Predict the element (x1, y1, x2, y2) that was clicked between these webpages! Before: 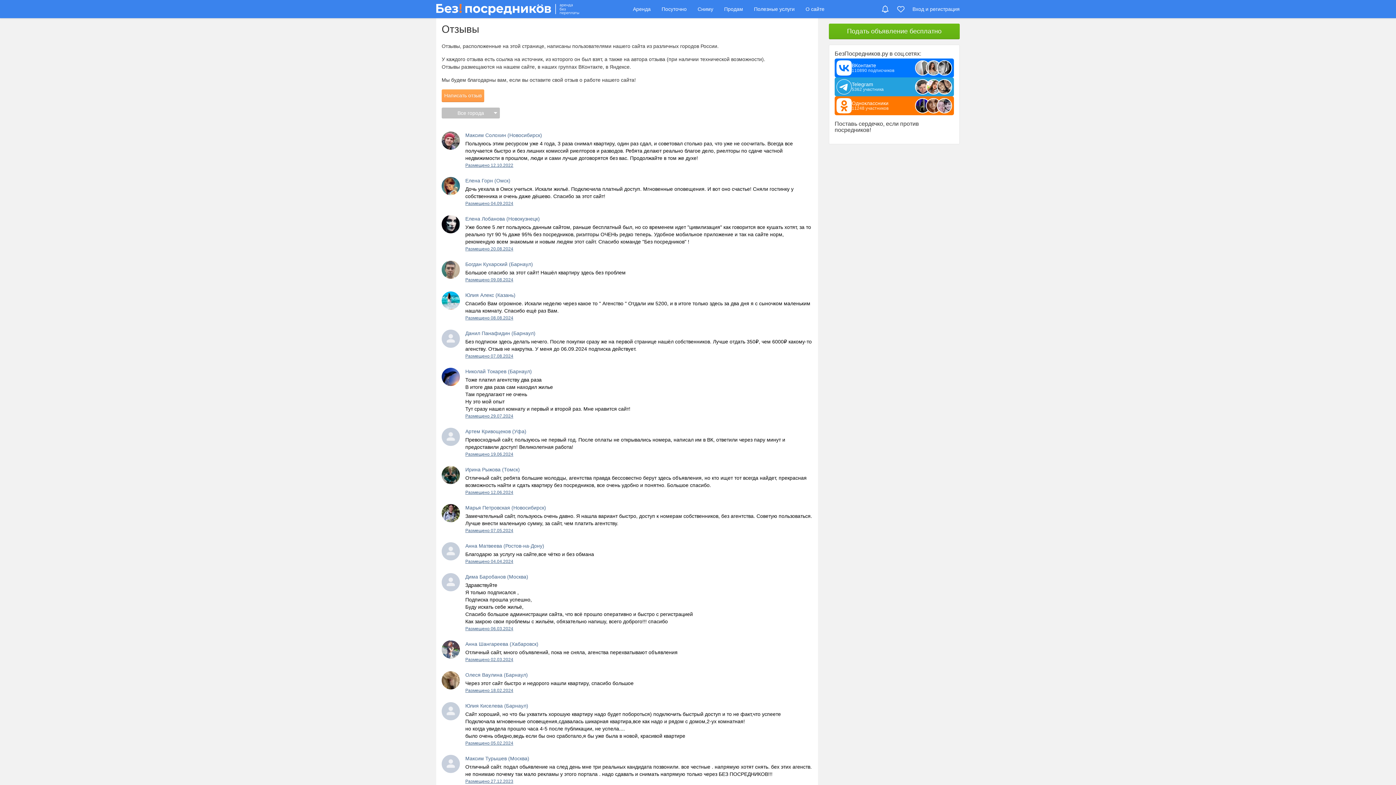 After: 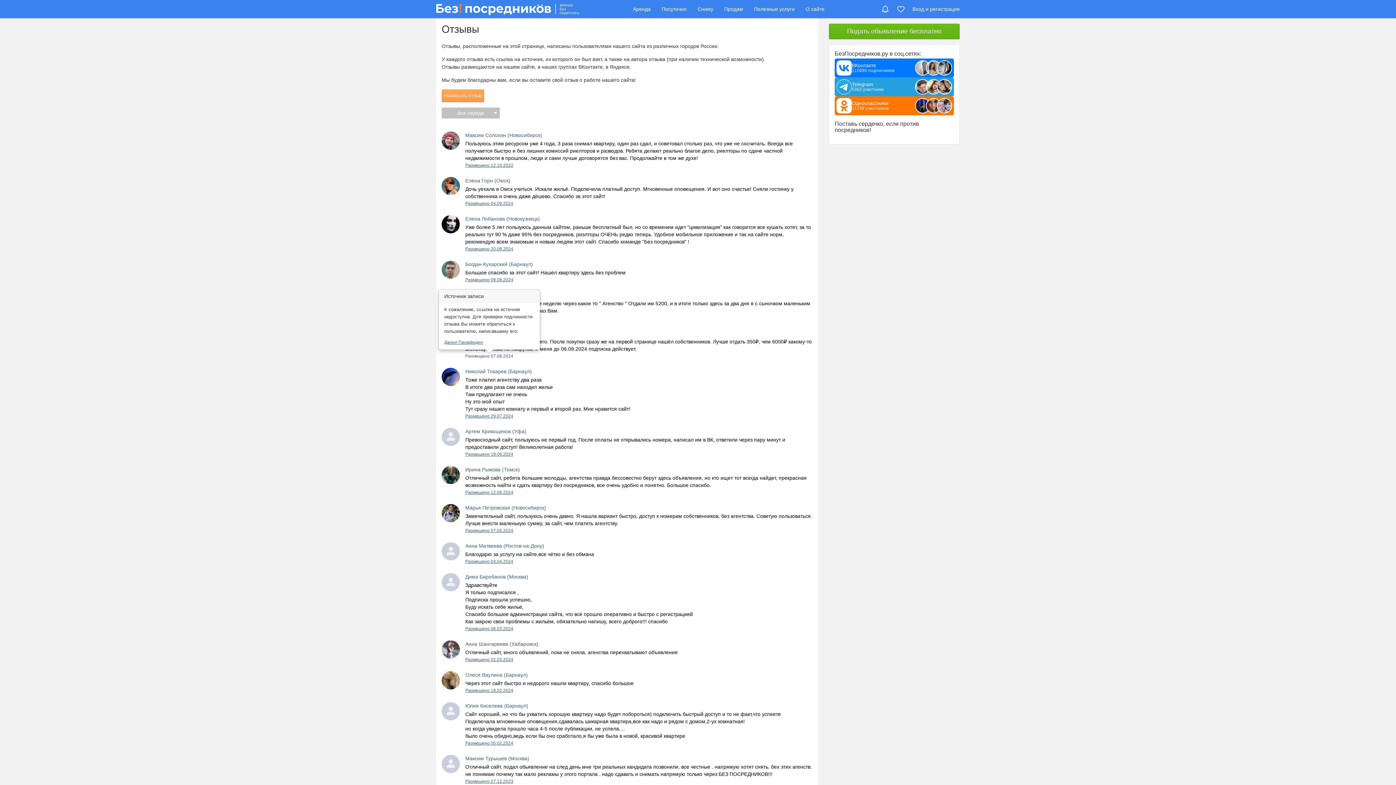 Action: bbox: (465, 353, 513, 358) label: Размещено 07.08.2024